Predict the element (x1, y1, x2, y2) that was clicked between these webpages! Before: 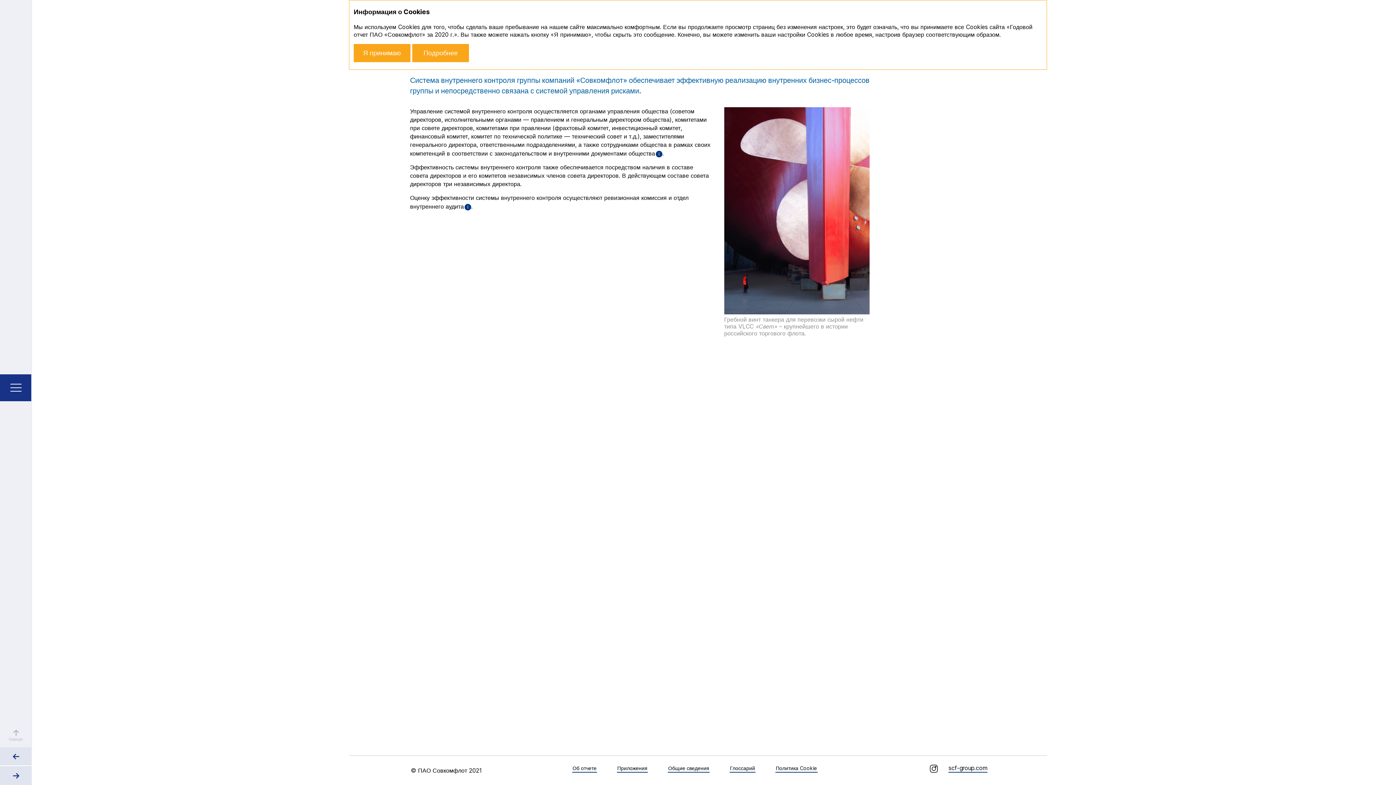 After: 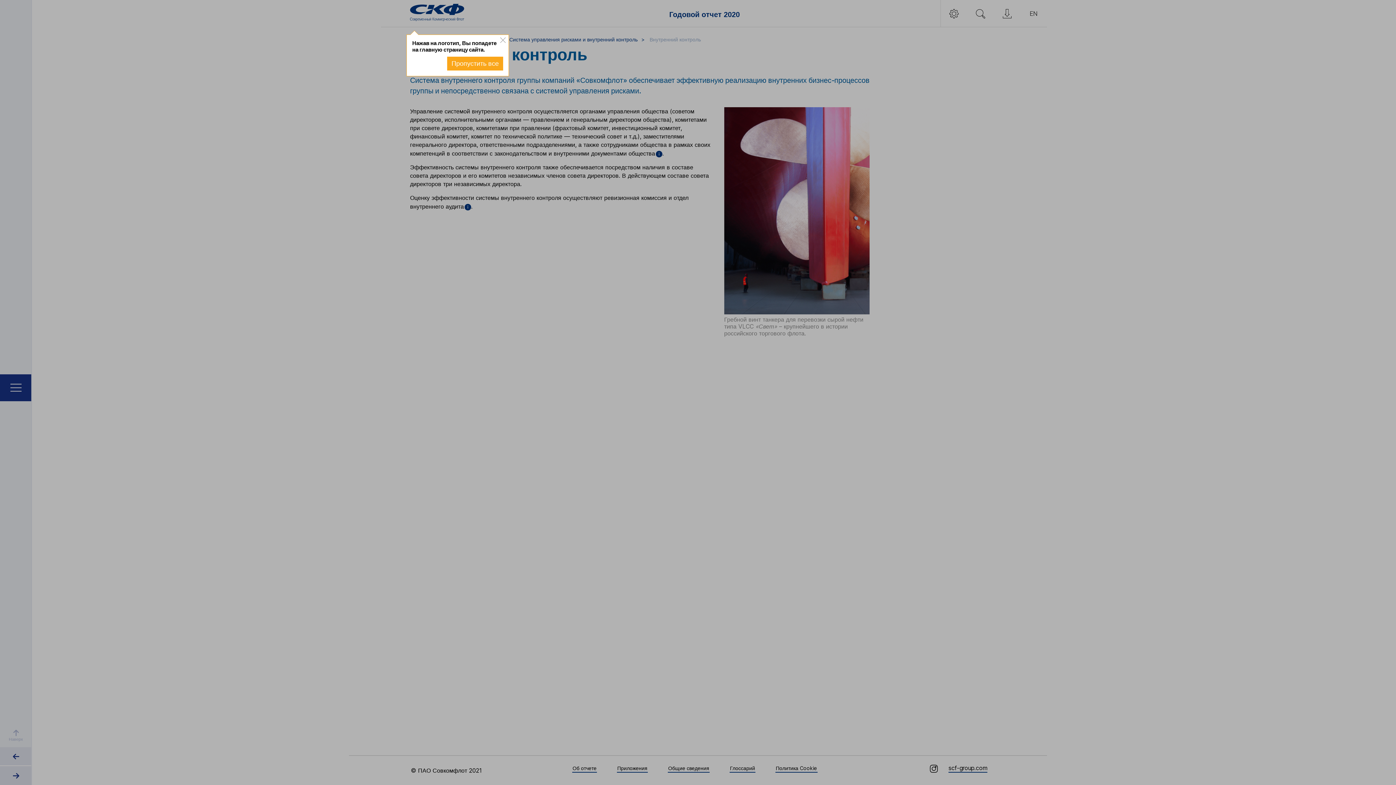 Action: label: Я принимаю bbox: (353, 44, 410, 62)